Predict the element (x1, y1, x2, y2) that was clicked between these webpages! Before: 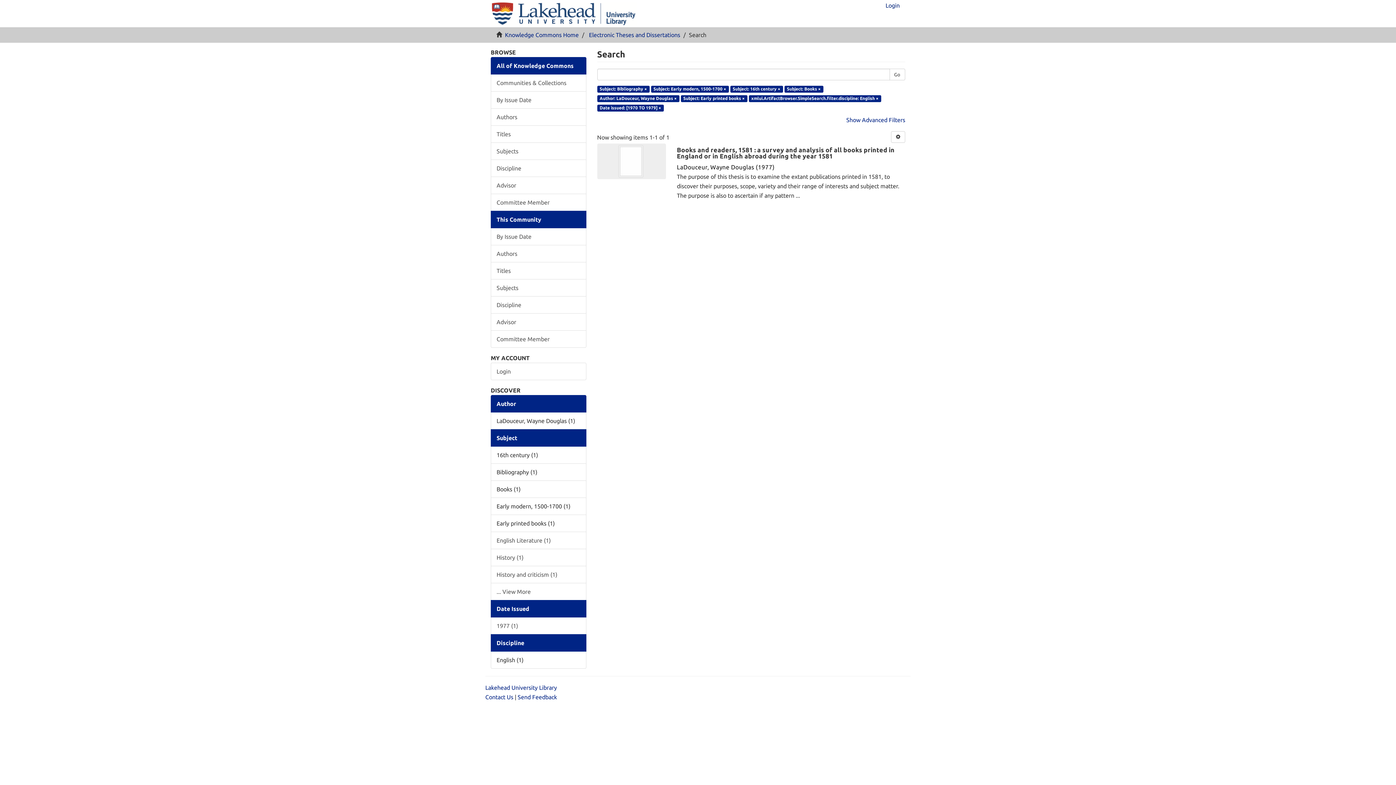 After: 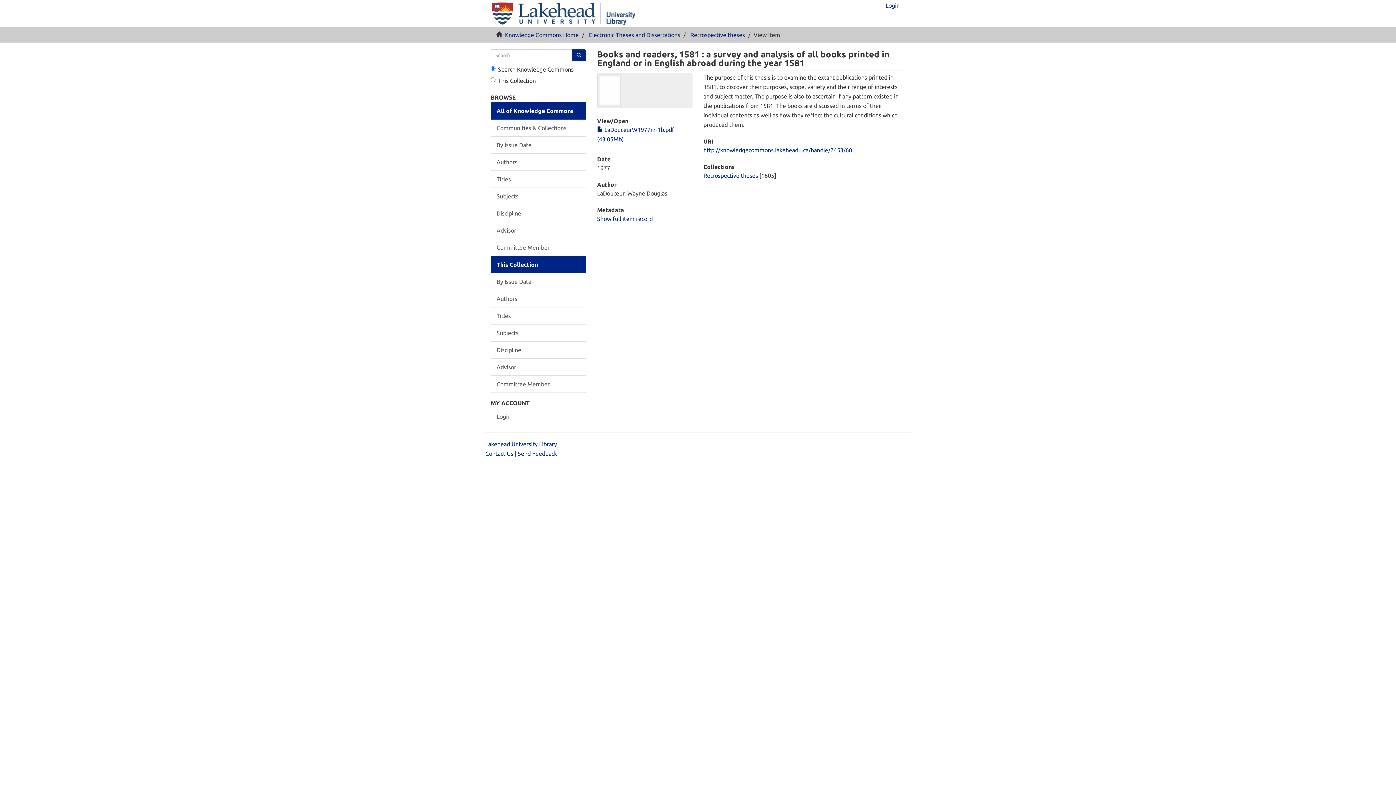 Action: bbox: (677, 146, 905, 159) label: Books and readers, 1581 : a survey and analysis of all books printed in England or in English abroad during the year 1581 